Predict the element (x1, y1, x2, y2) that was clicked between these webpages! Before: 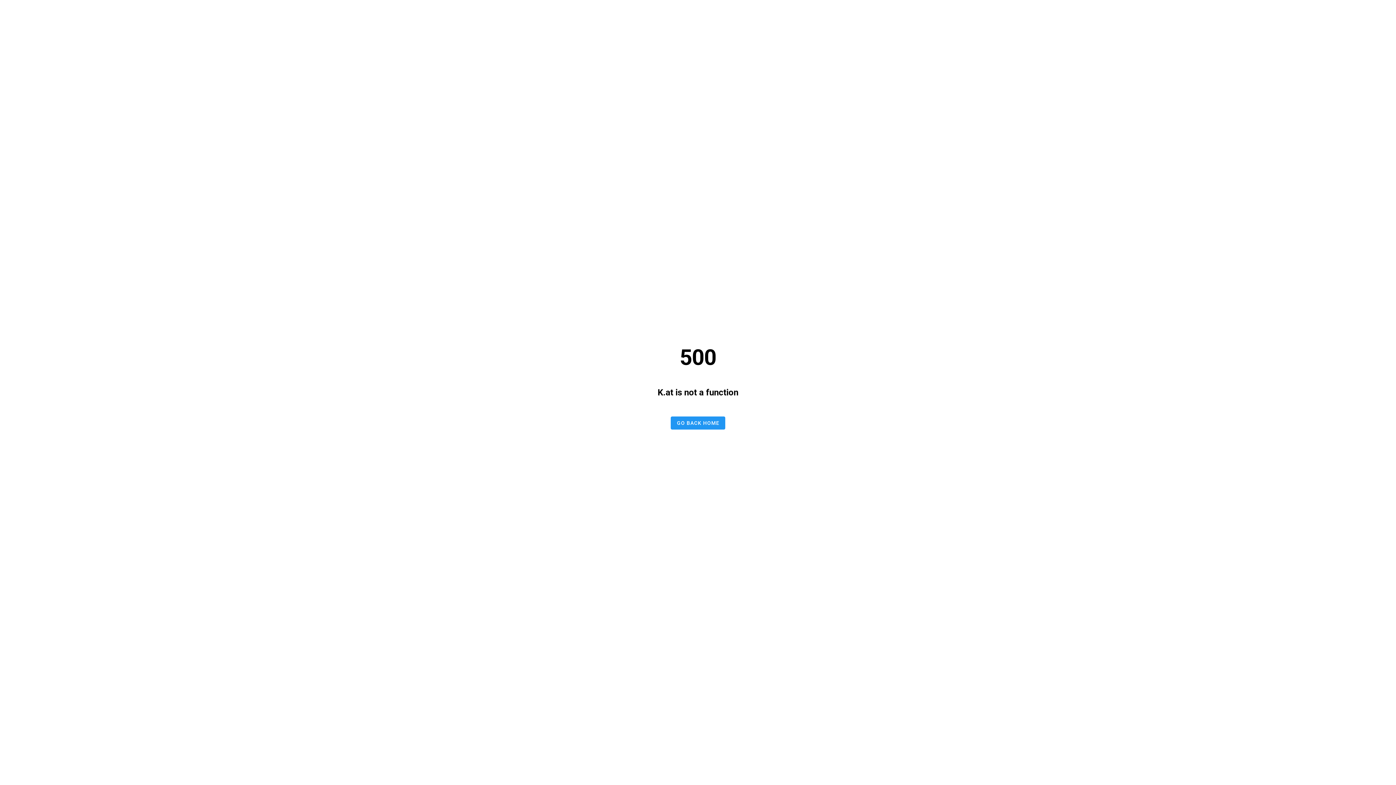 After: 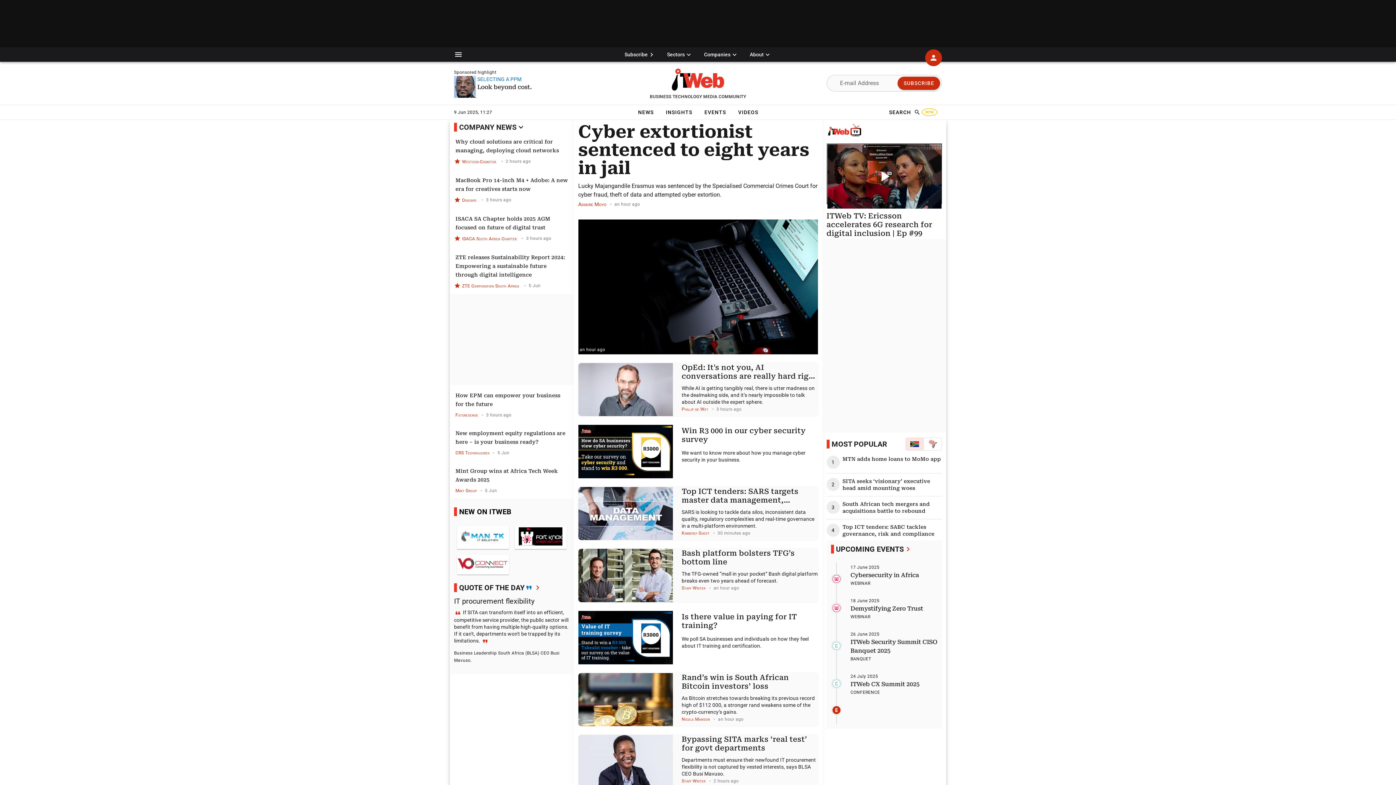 Action: label: GO BACK HOME bbox: (670, 416, 725, 429)